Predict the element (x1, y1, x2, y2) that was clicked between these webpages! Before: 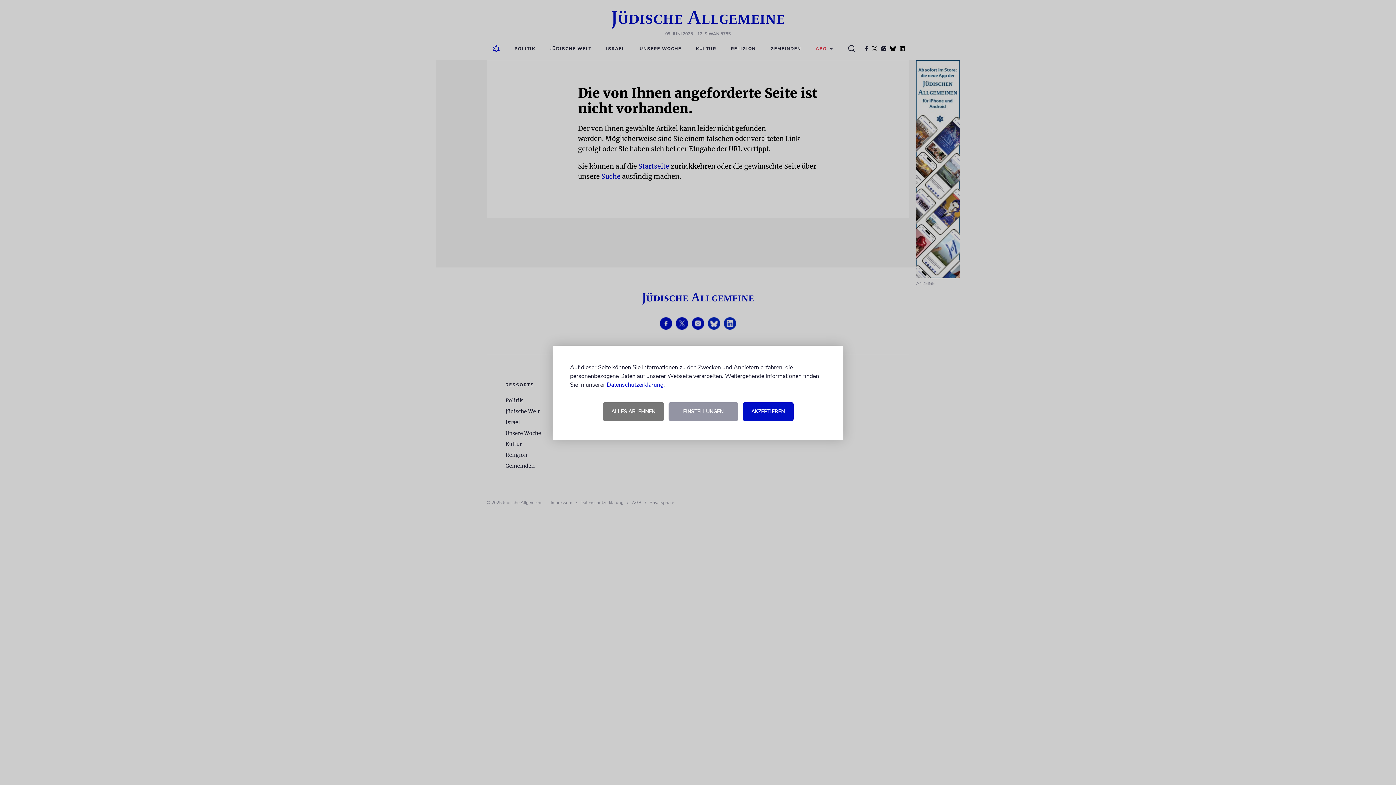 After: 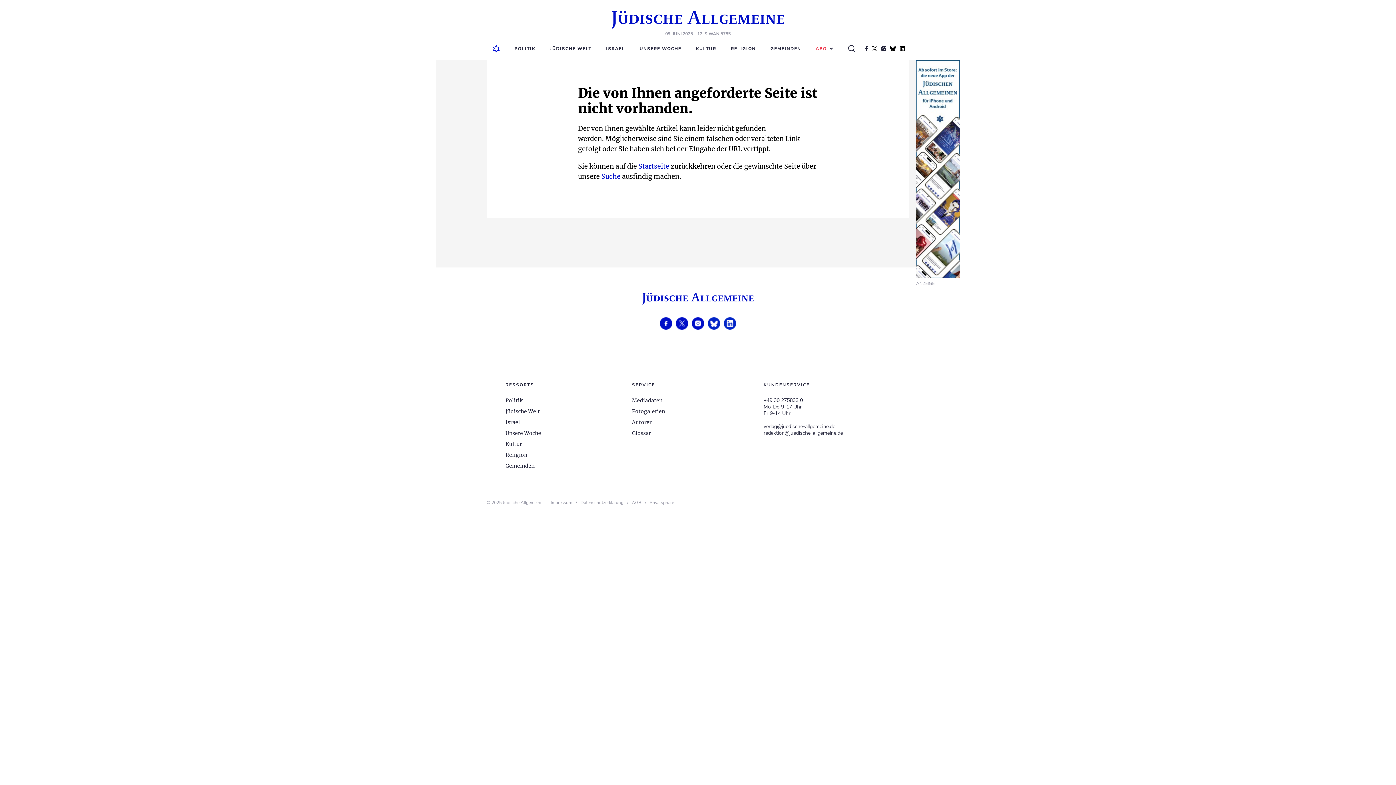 Action: bbox: (742, 402, 793, 420) label: AKZEPTIEREN